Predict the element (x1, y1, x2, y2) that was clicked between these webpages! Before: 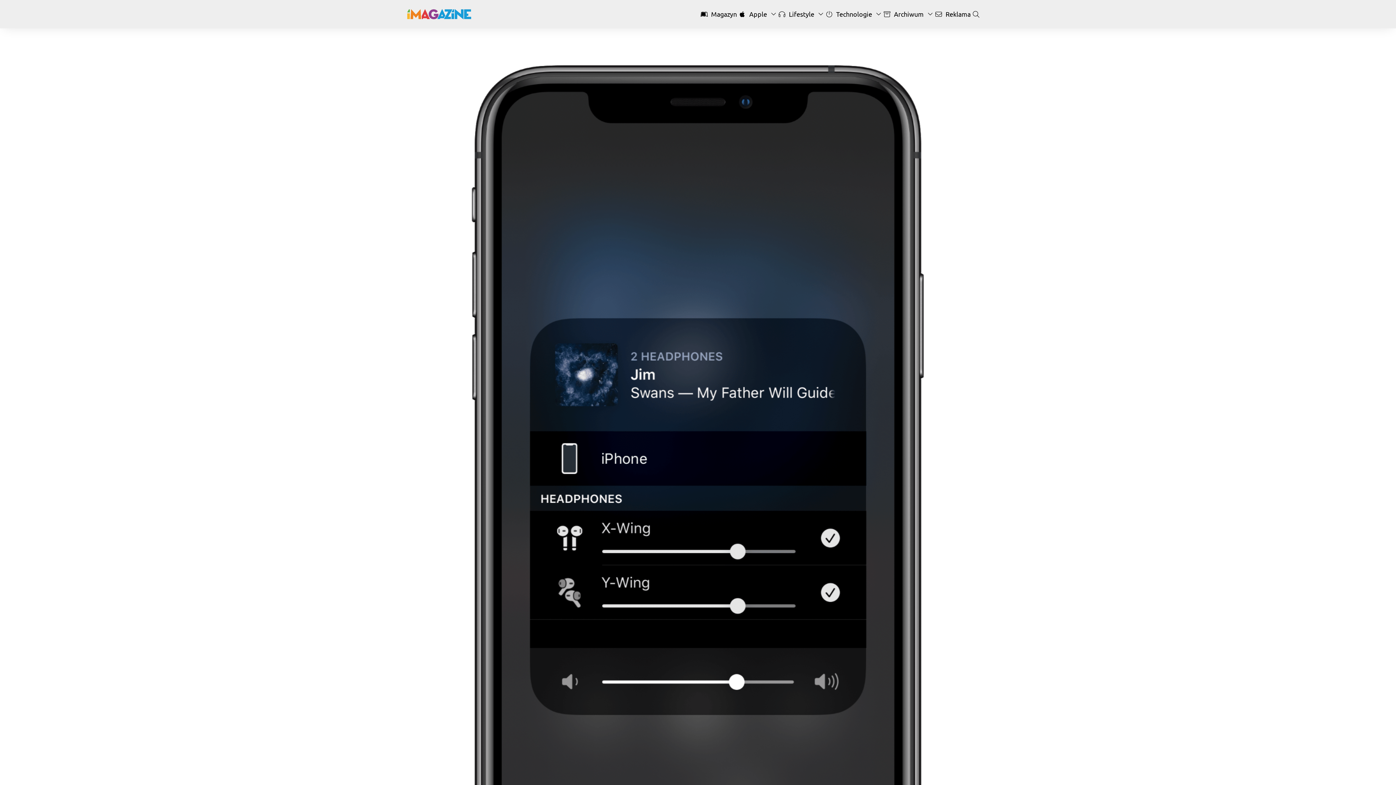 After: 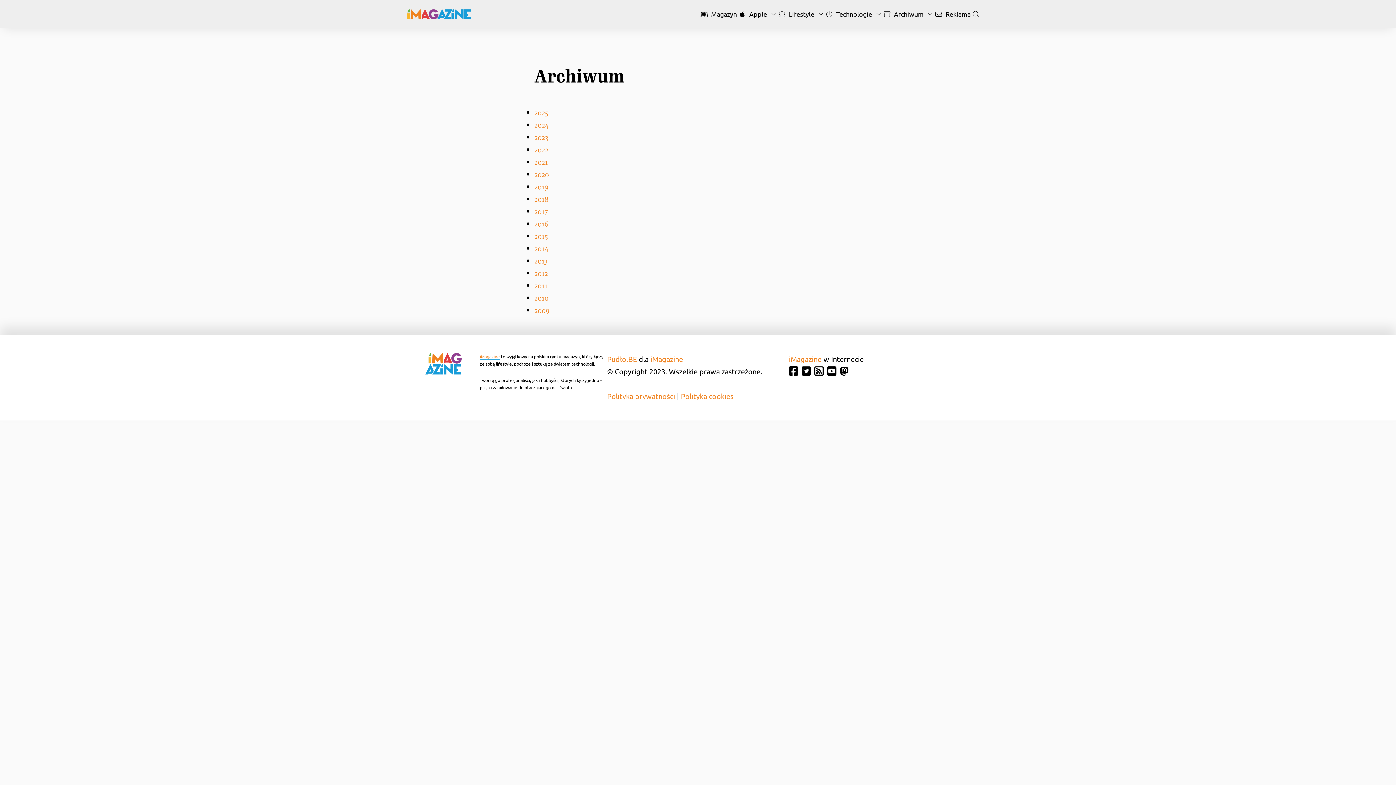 Action: label:  Archiwum bbox: (881, 10, 933, 17)